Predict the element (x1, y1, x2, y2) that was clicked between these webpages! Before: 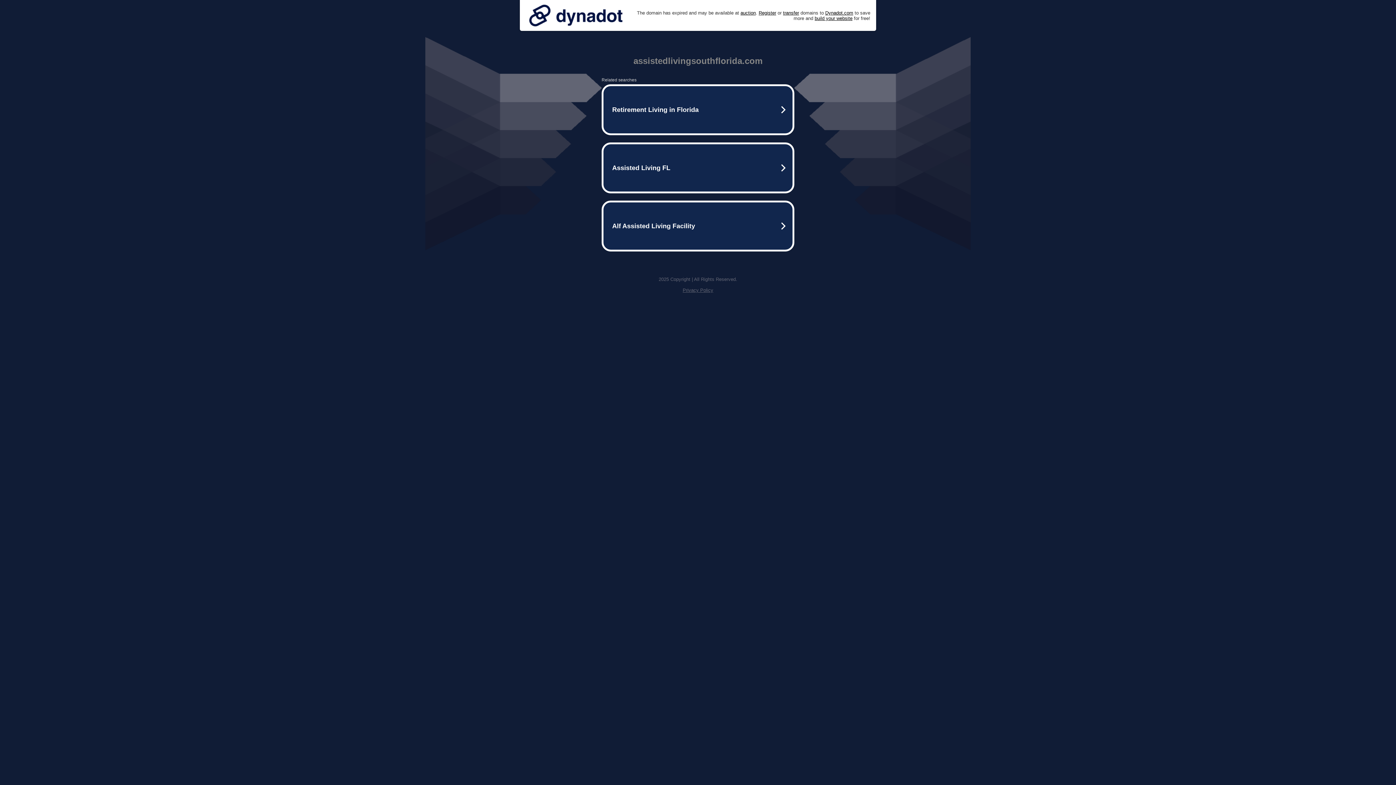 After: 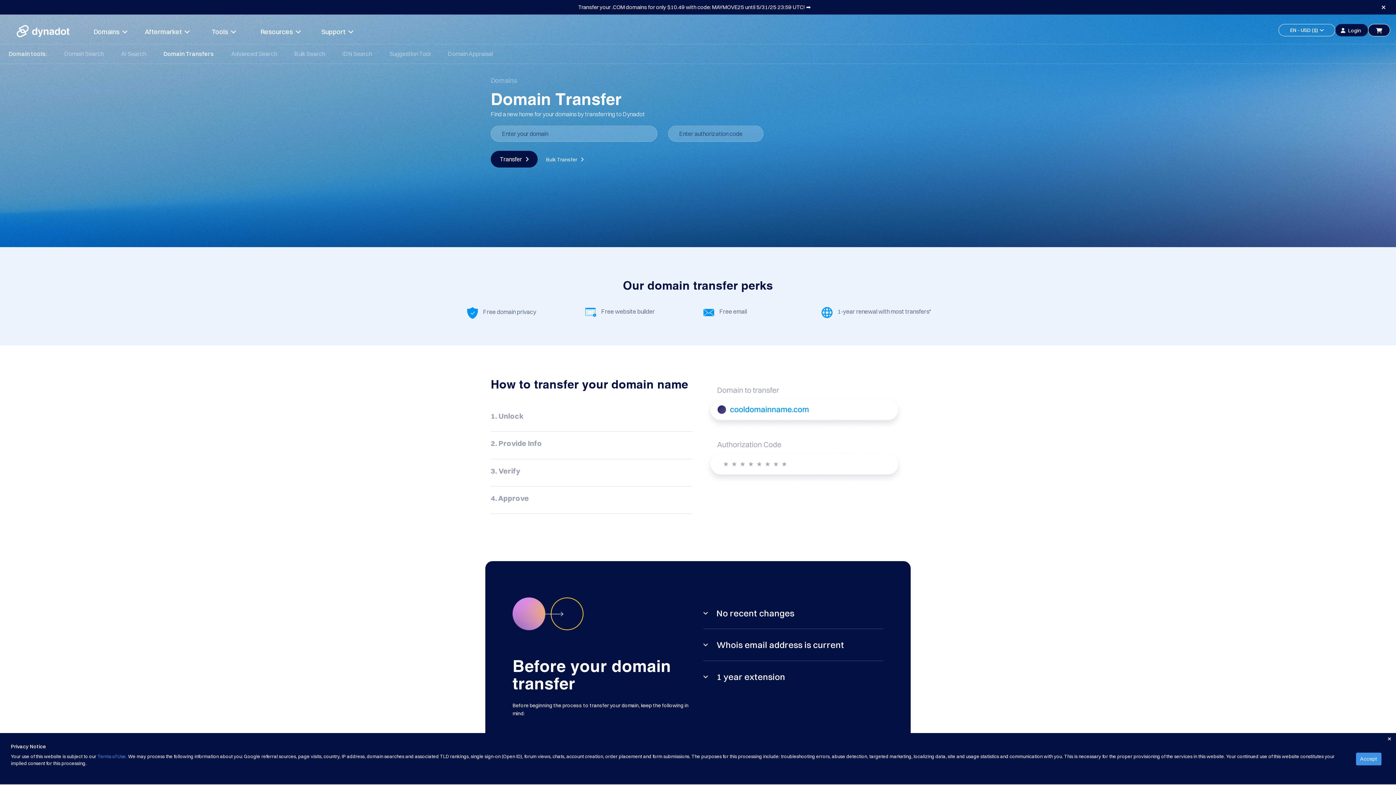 Action: bbox: (783, 10, 799, 15) label: transfer